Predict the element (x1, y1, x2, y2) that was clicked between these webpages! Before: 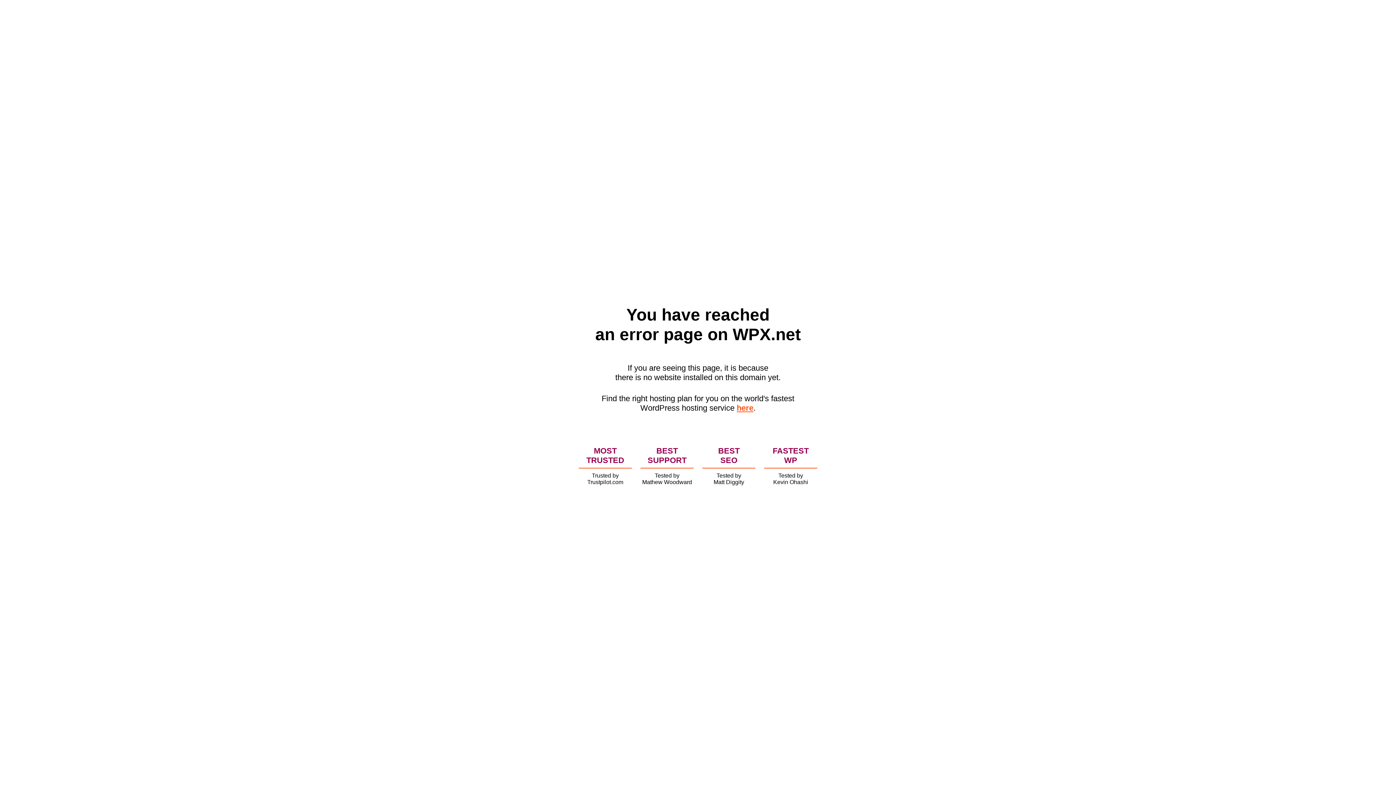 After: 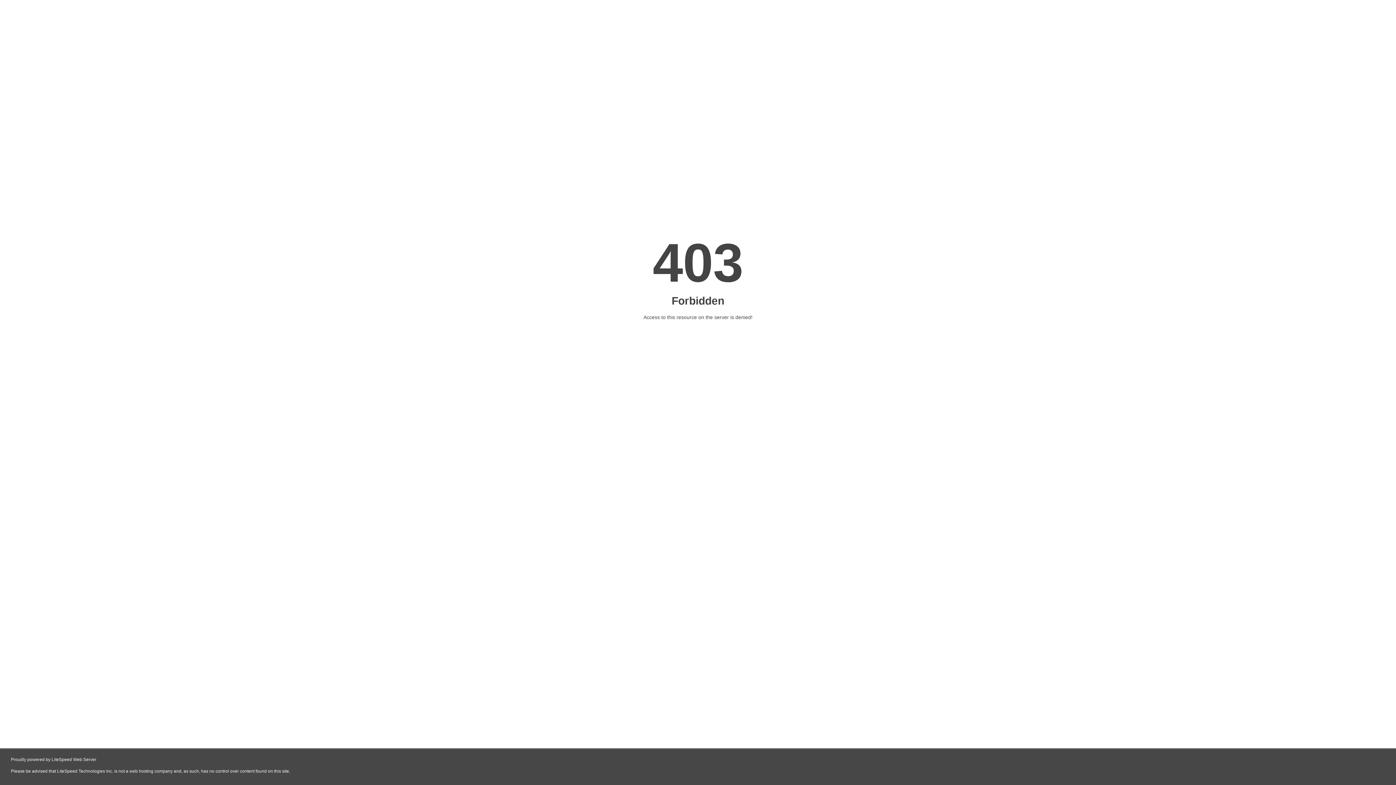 Action: bbox: (736, 403, 753, 412) label: here